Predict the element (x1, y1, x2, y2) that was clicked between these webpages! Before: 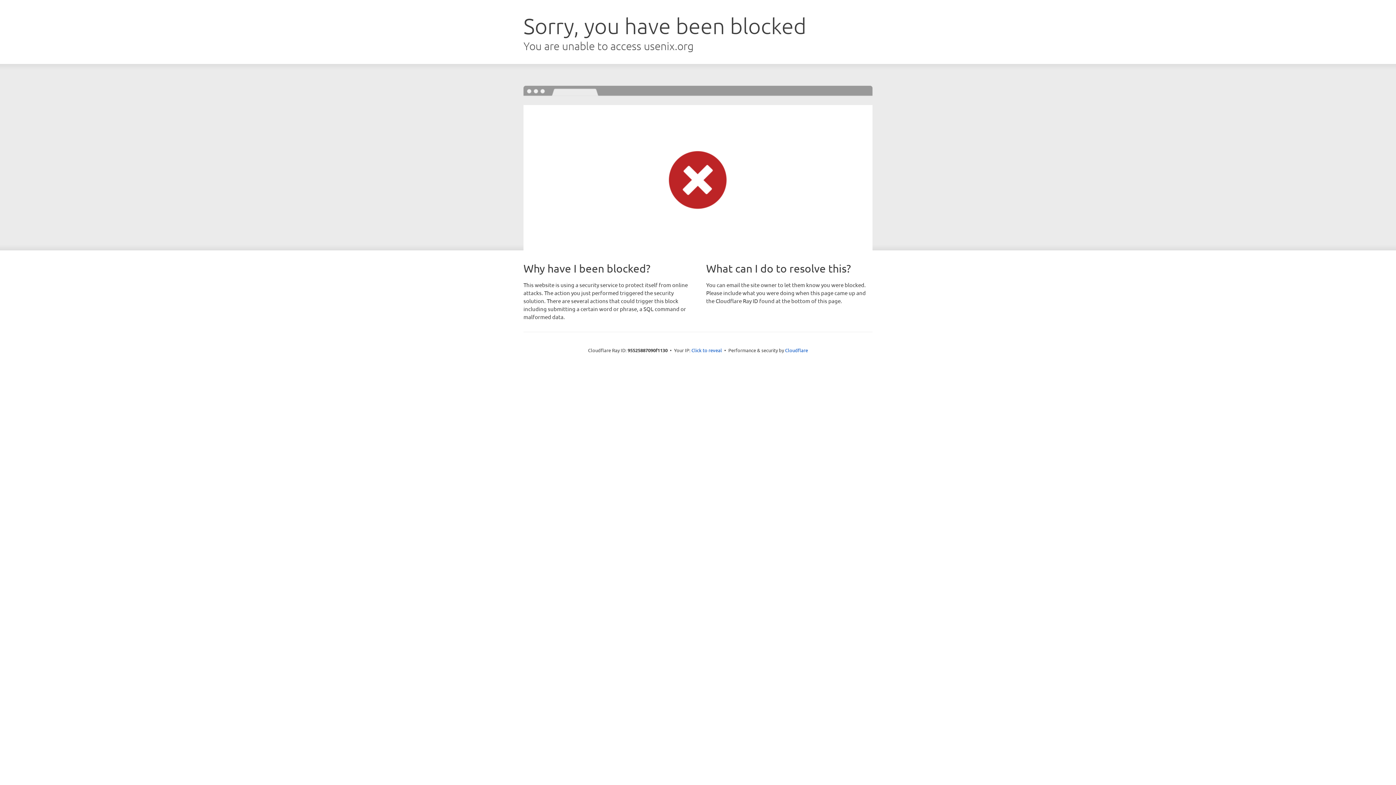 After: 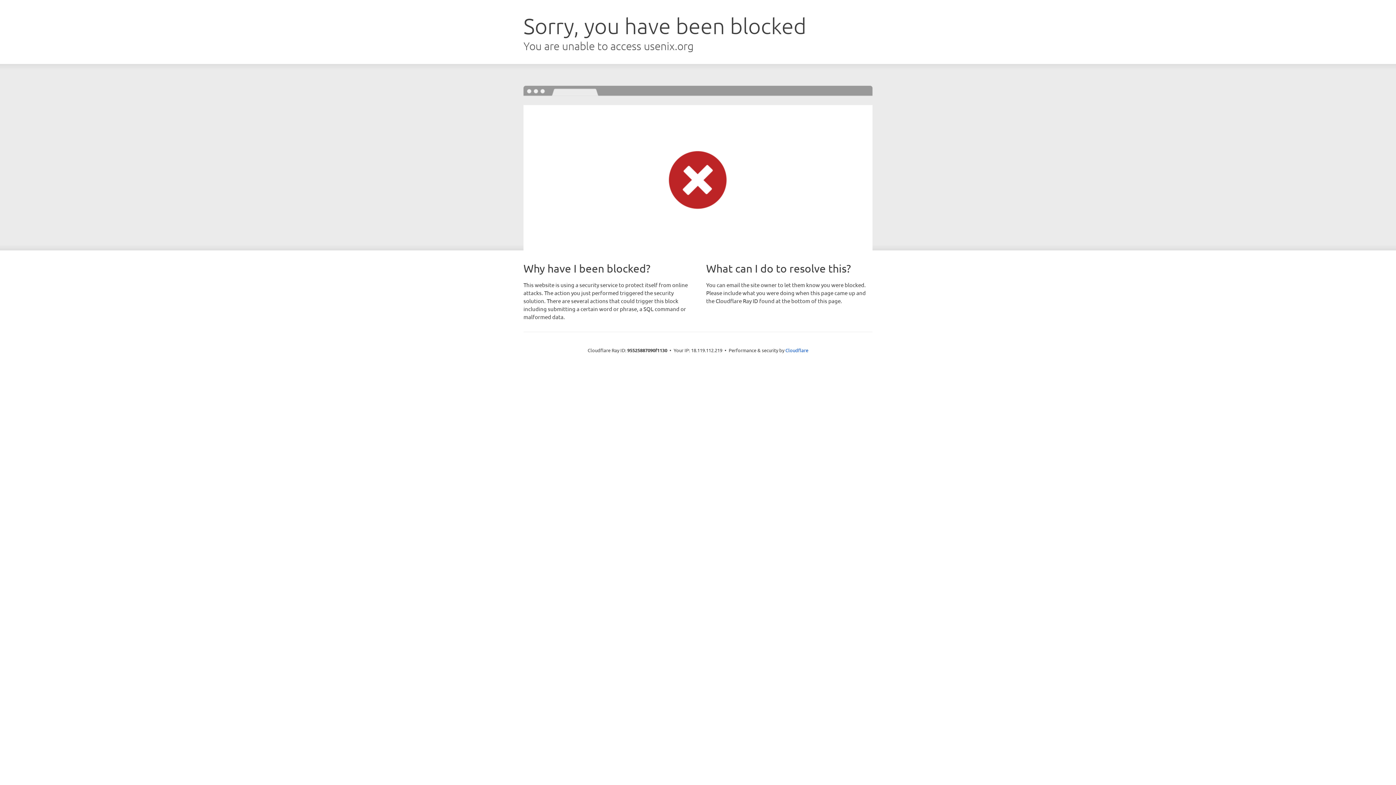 Action: bbox: (691, 346, 722, 353) label: Click to reveal